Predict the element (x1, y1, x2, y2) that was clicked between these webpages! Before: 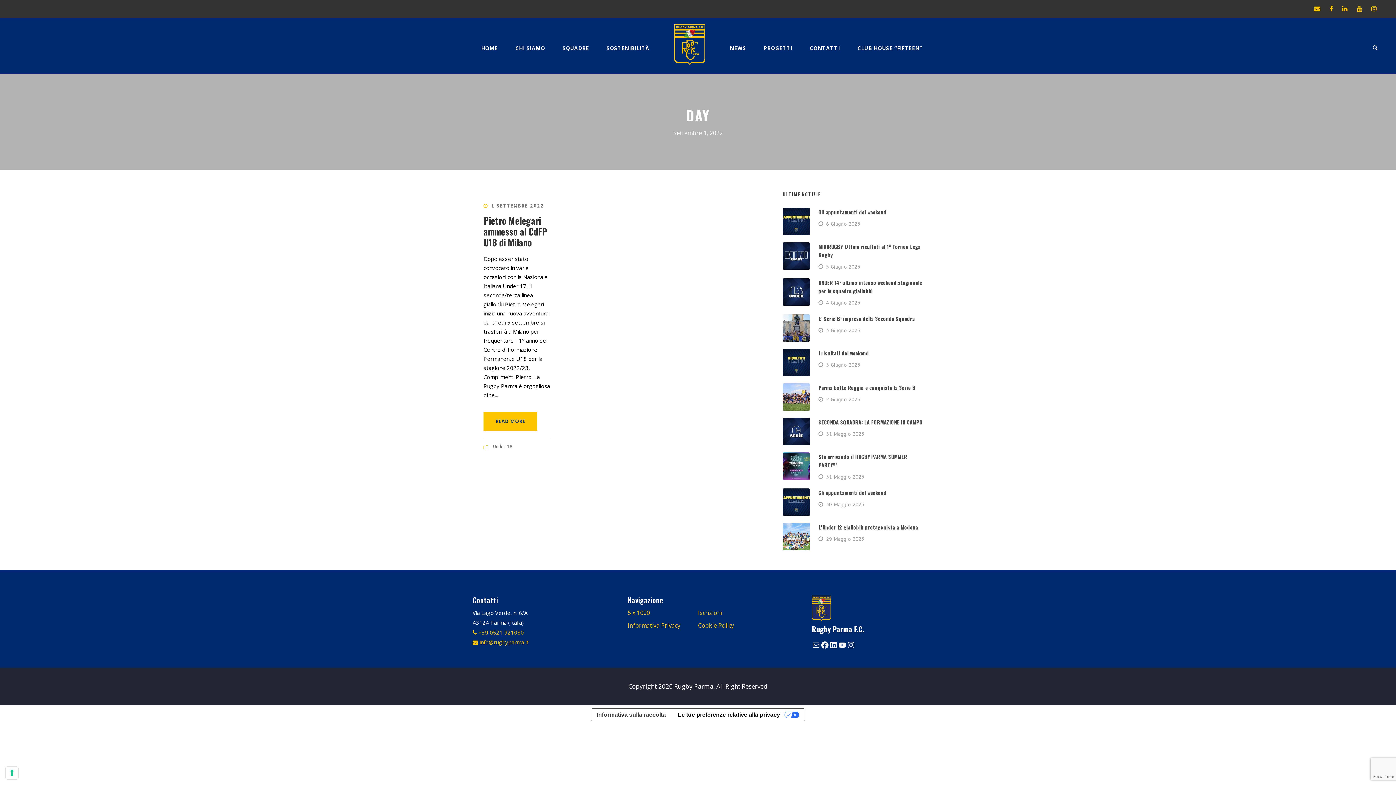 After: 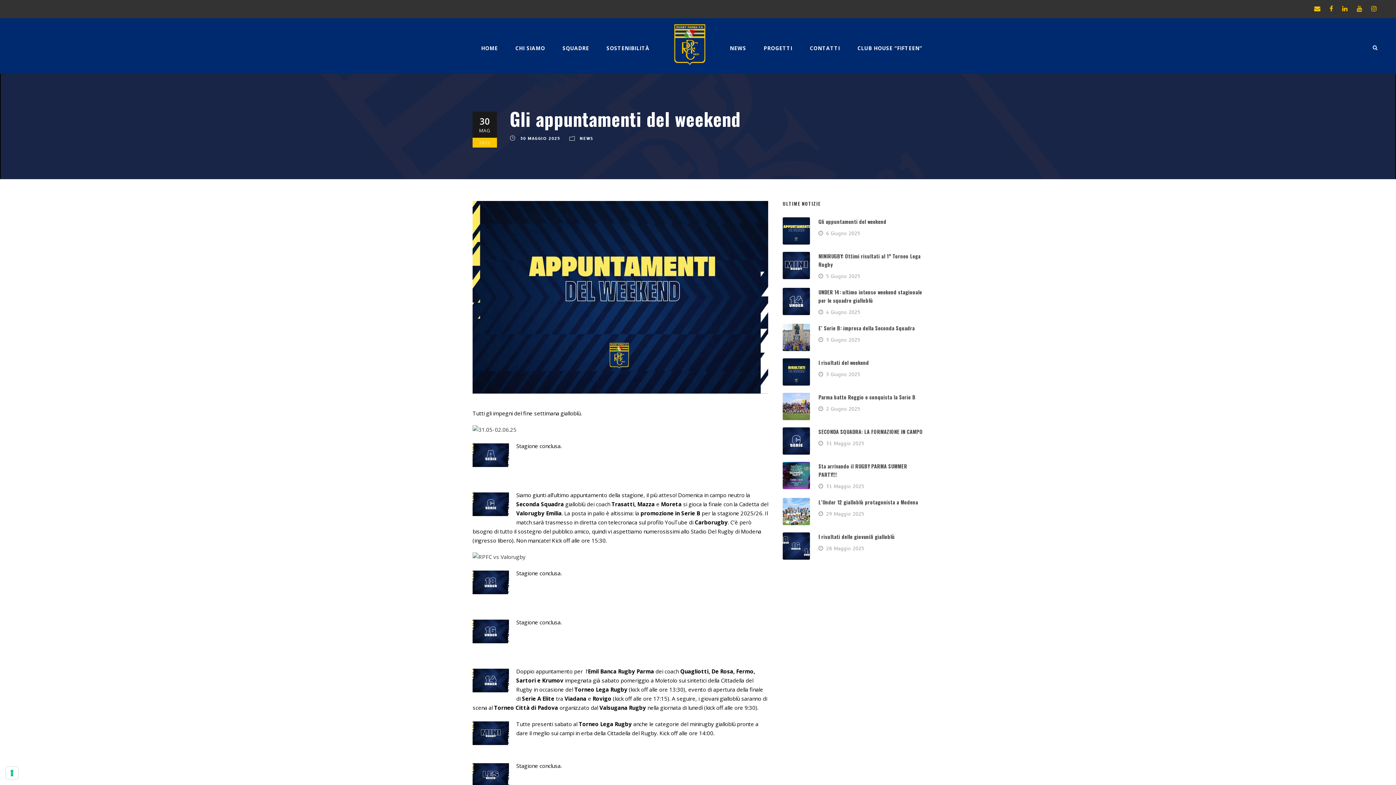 Action: bbox: (818, 489, 886, 496) label: Gli appuntamenti del weekend